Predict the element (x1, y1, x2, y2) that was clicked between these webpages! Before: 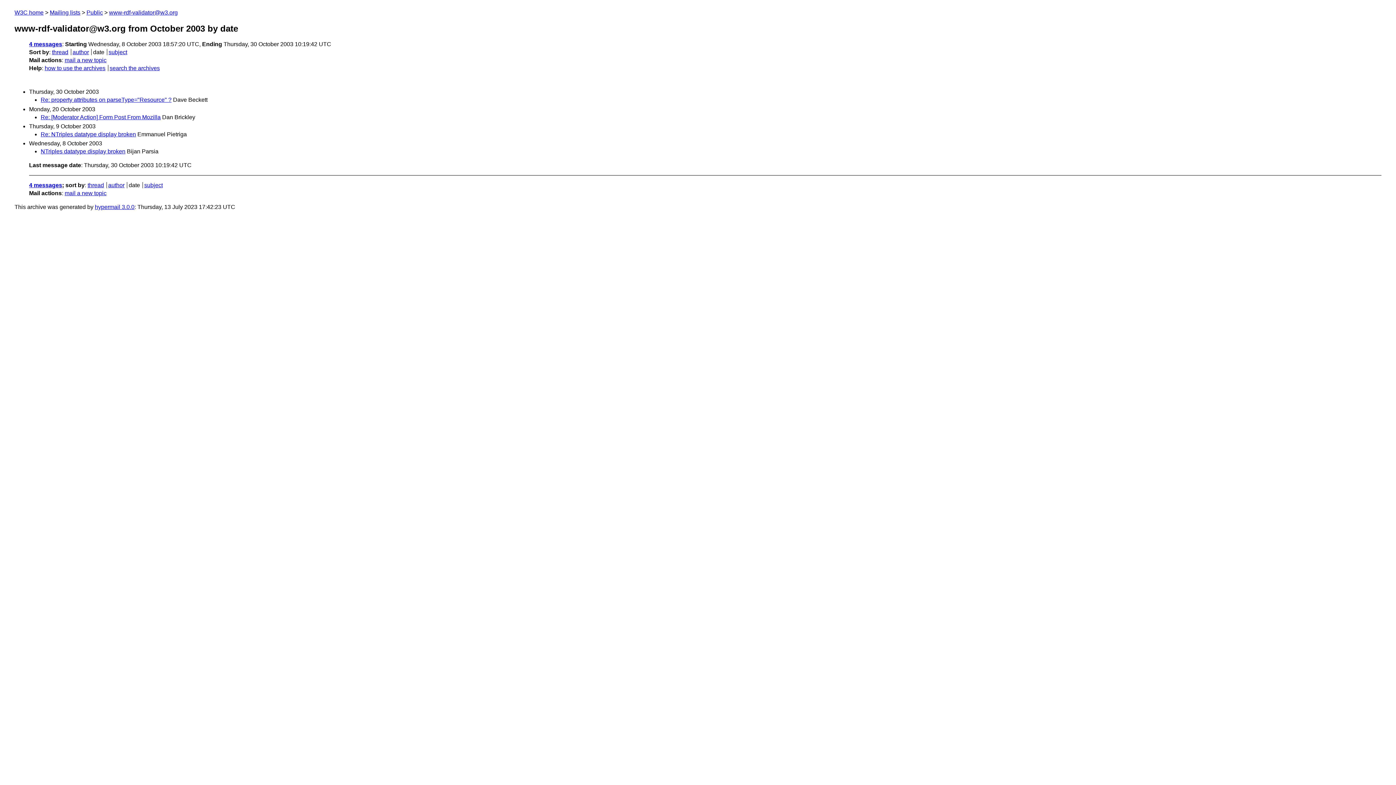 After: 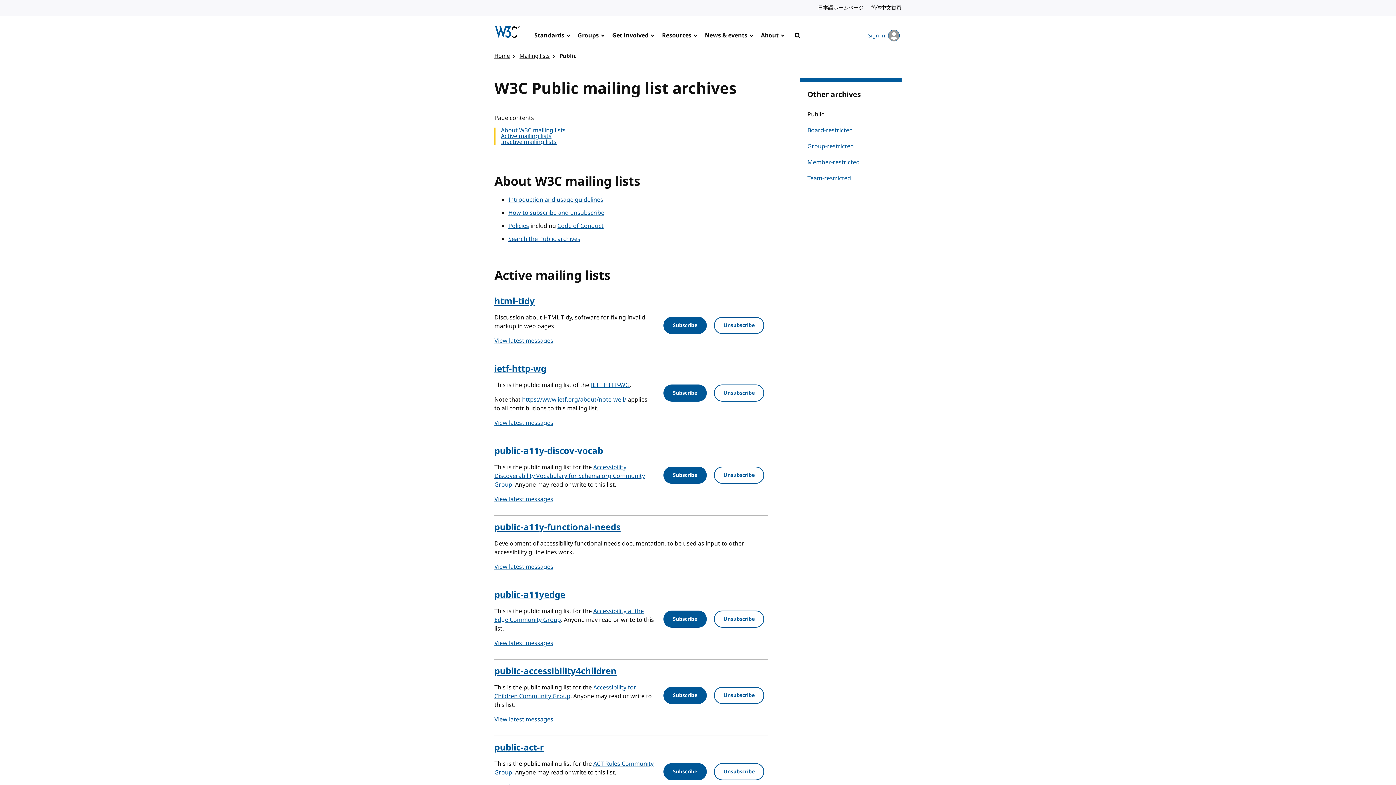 Action: bbox: (86, 9, 102, 15) label: Public